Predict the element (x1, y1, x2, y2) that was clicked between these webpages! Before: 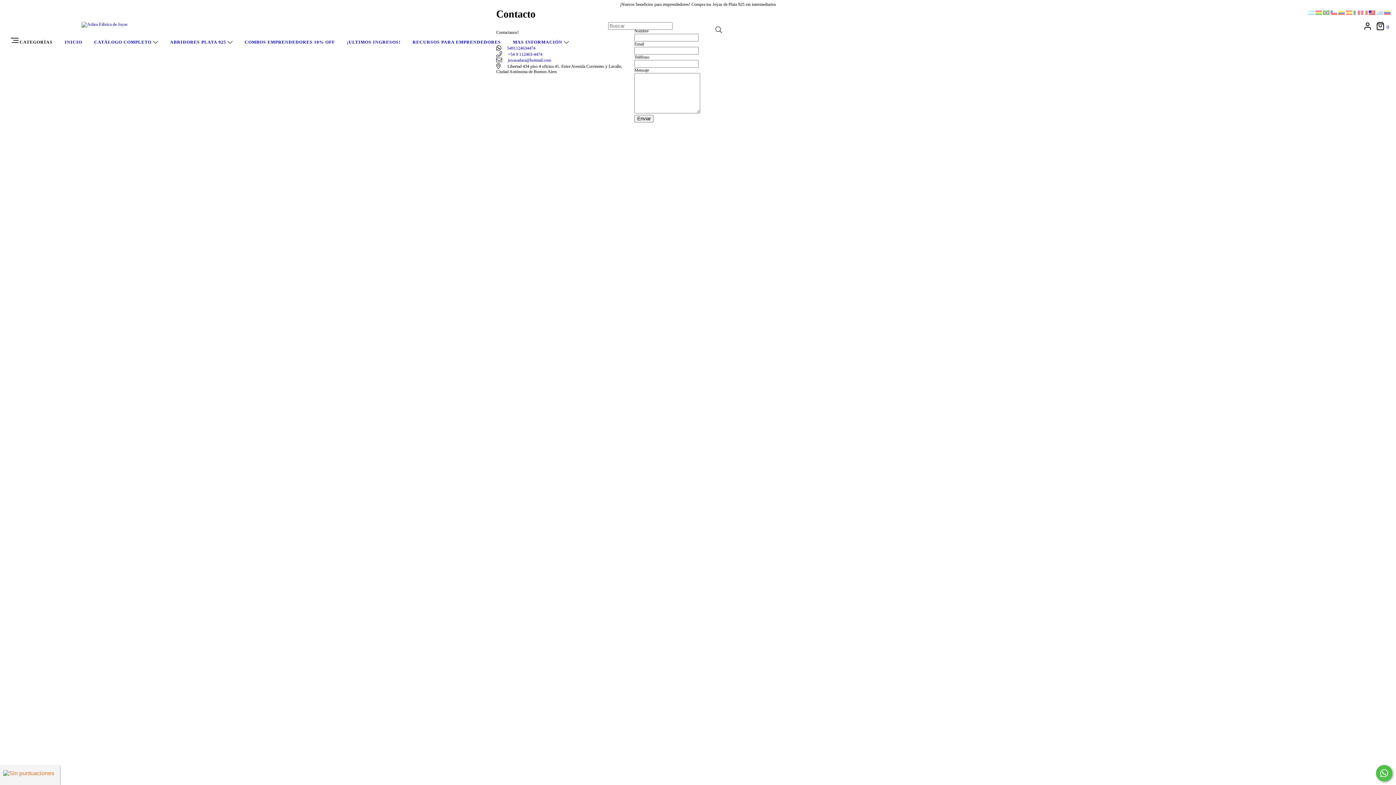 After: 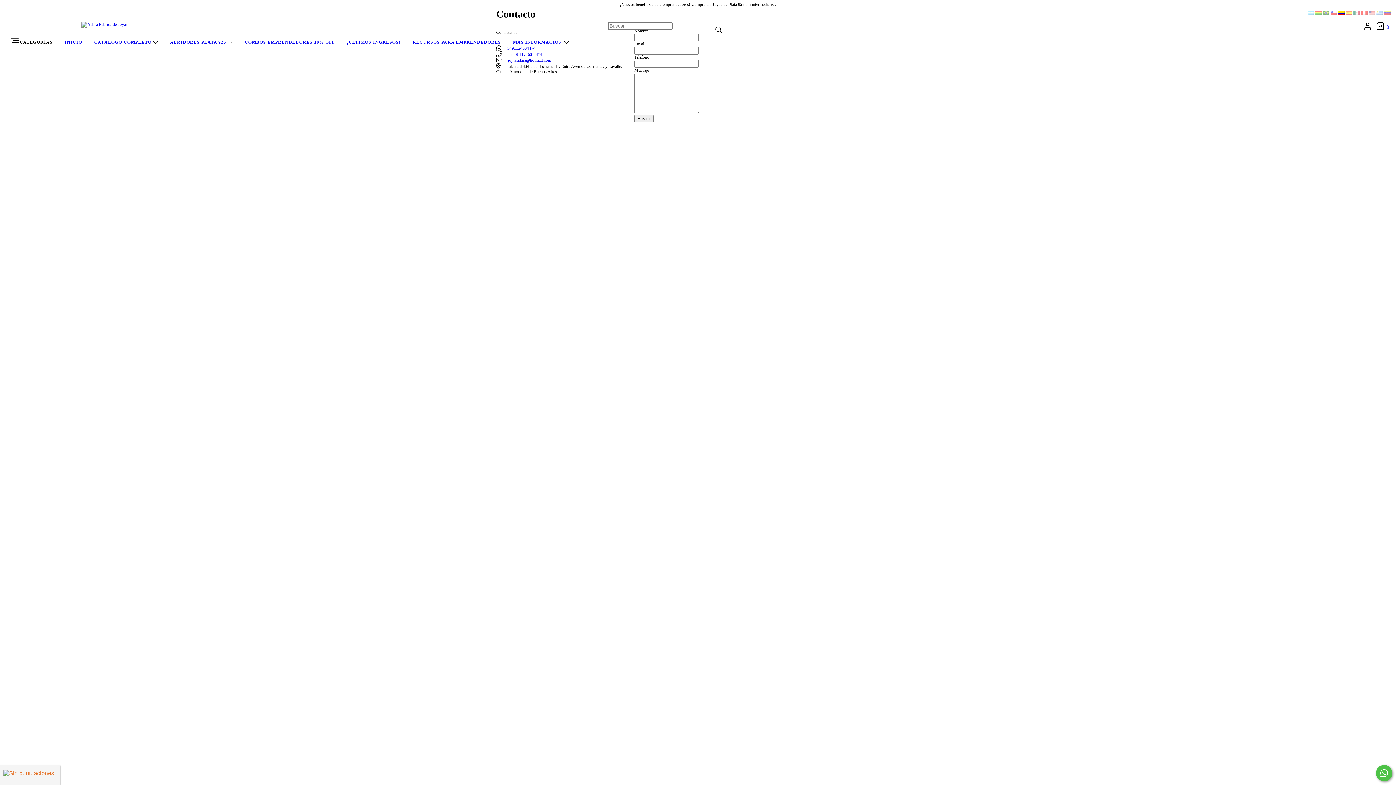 Action: label:   bbox: (1338, 10, 1346, 16)